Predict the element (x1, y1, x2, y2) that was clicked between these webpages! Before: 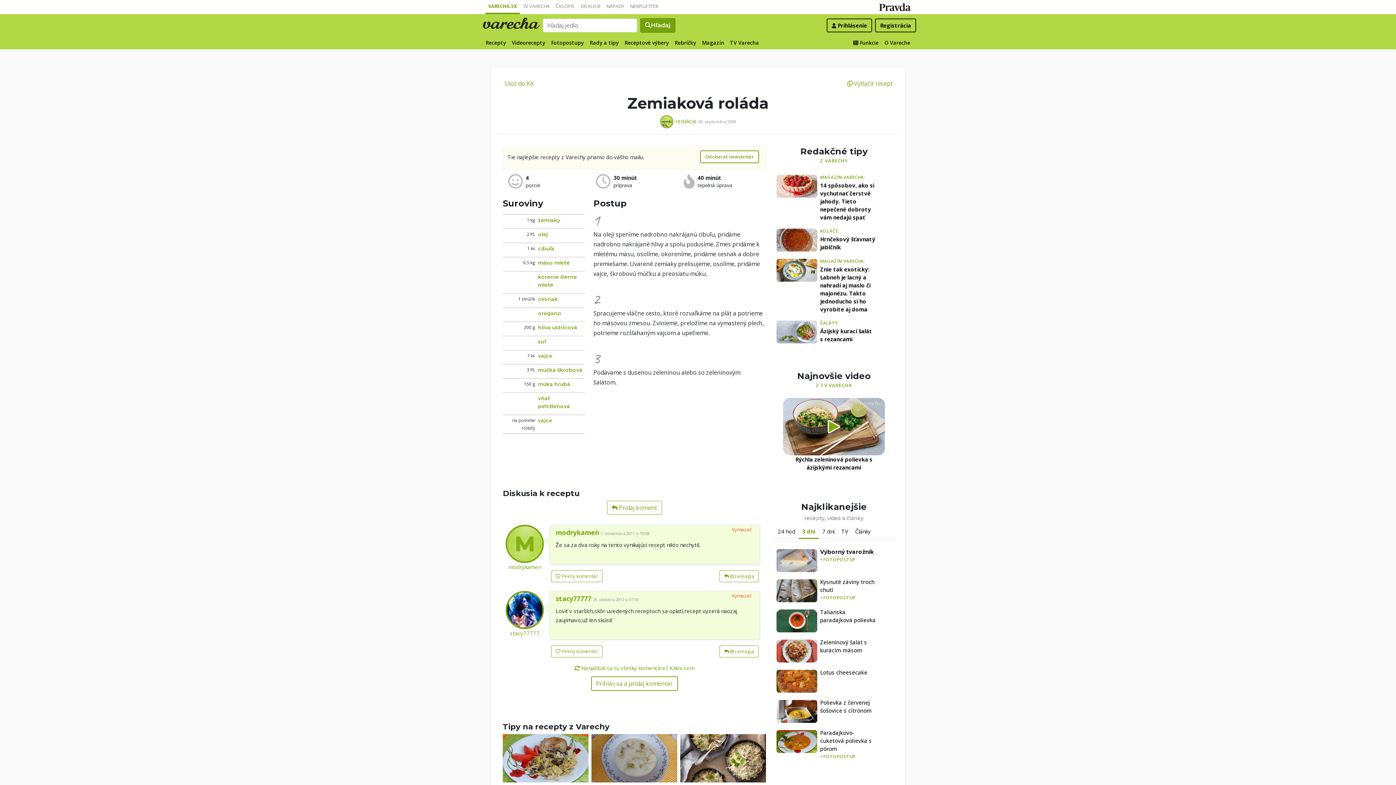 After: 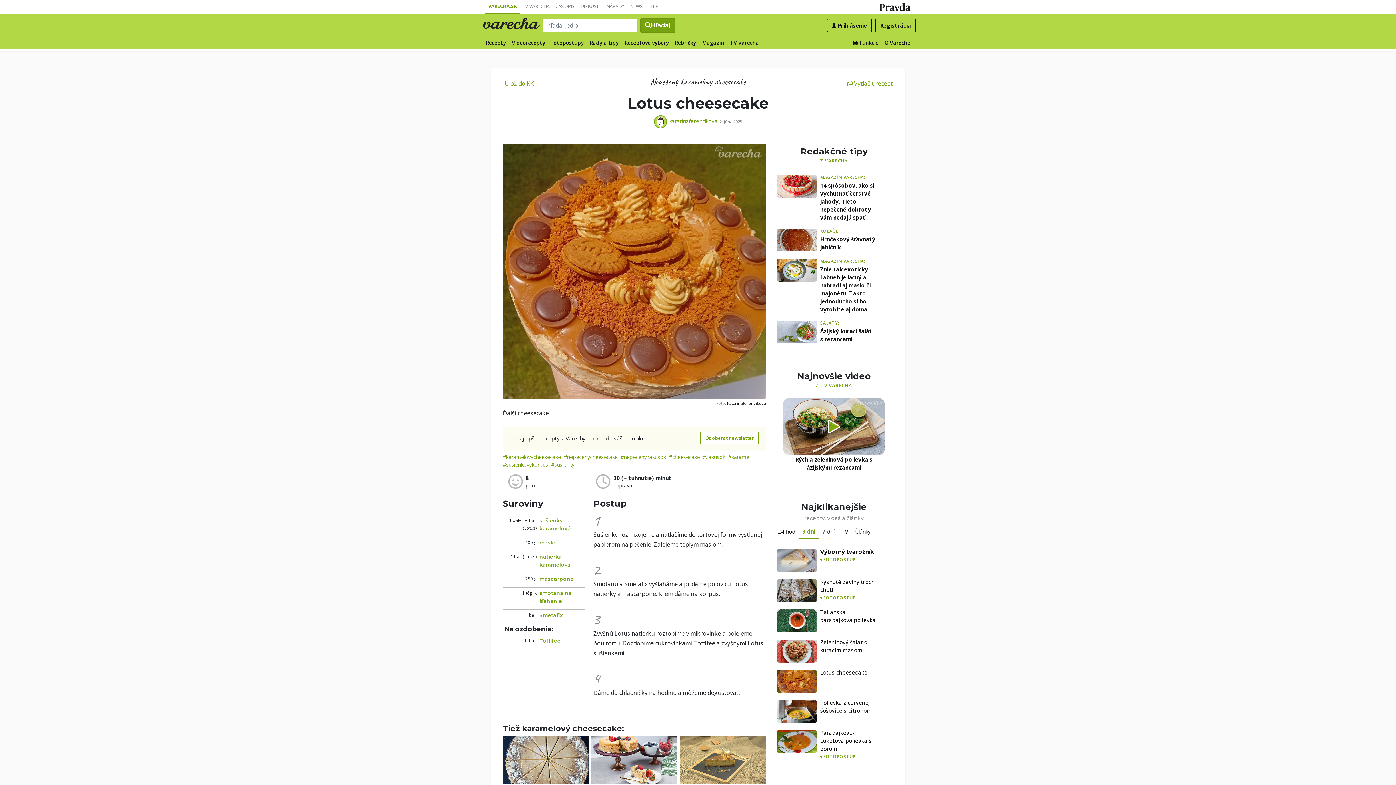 Action: bbox: (820, 668, 876, 676) label: Lotus cheesecake